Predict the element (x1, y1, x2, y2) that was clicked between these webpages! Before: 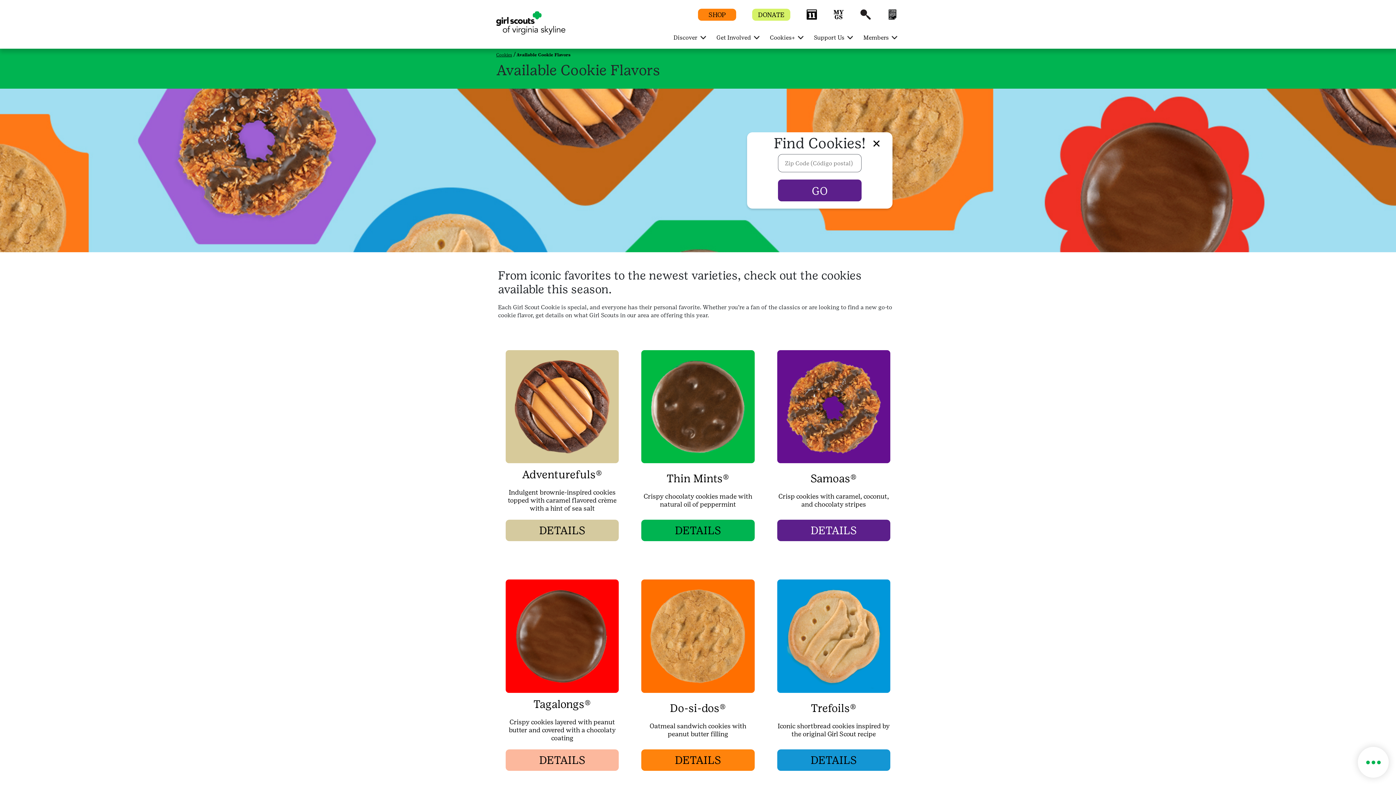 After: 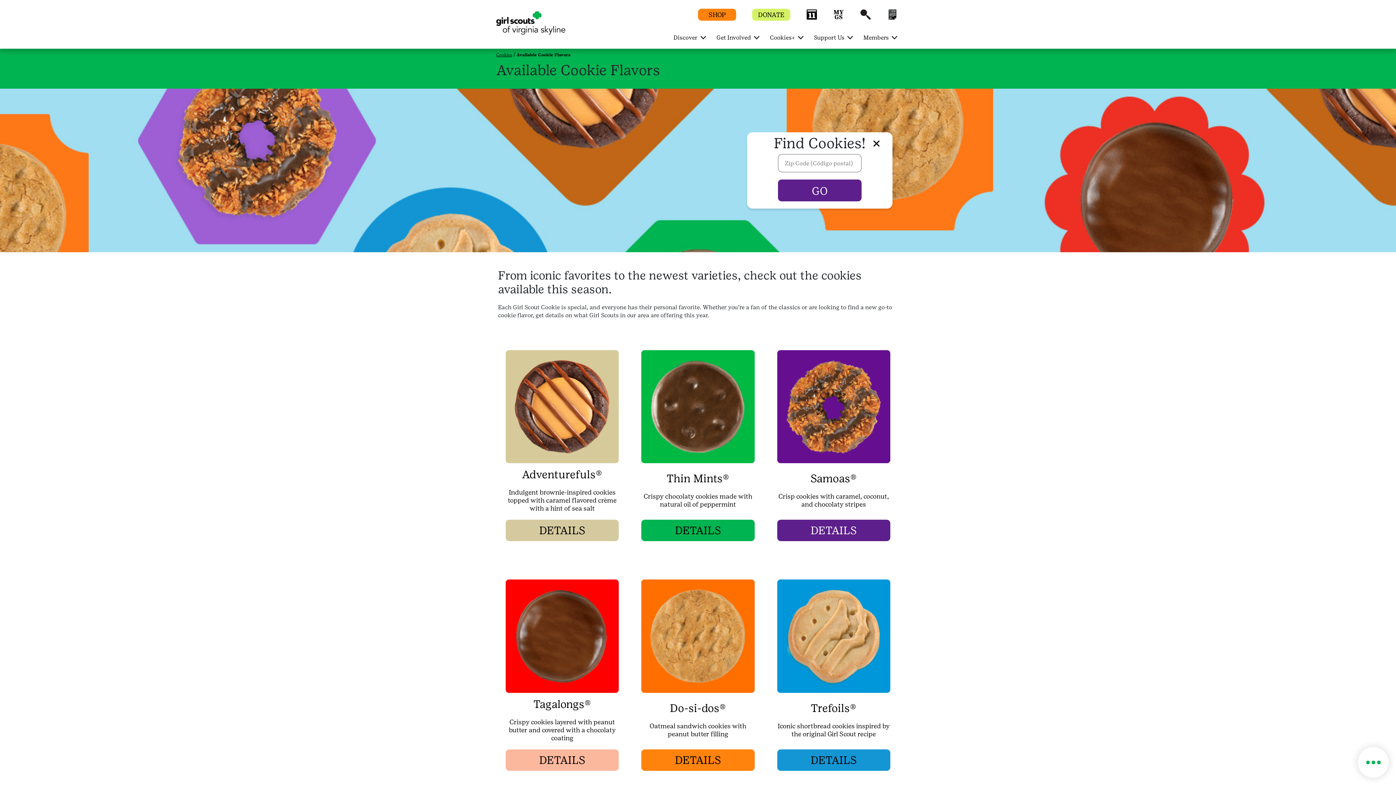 Action: bbox: (887, 14, 898, 21) label: Forms and Documents